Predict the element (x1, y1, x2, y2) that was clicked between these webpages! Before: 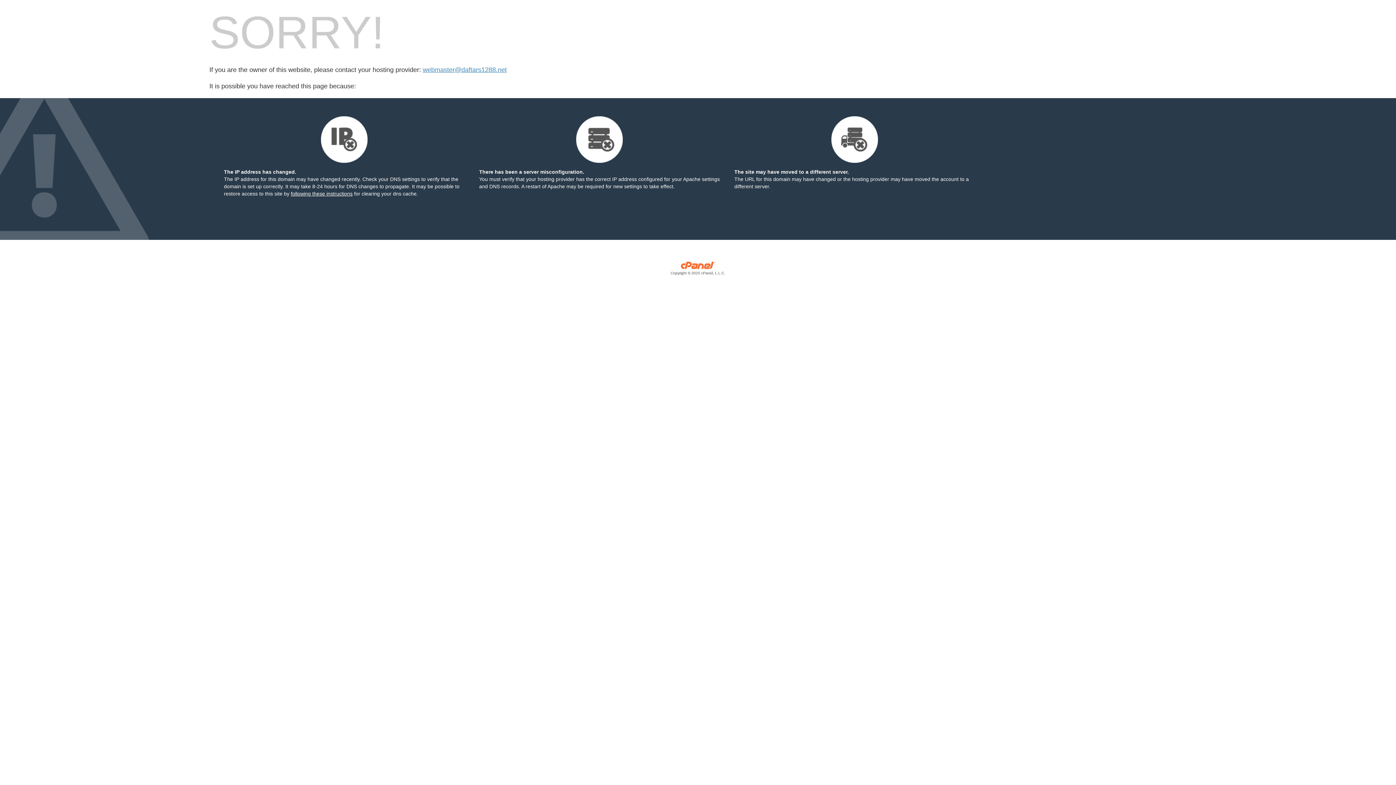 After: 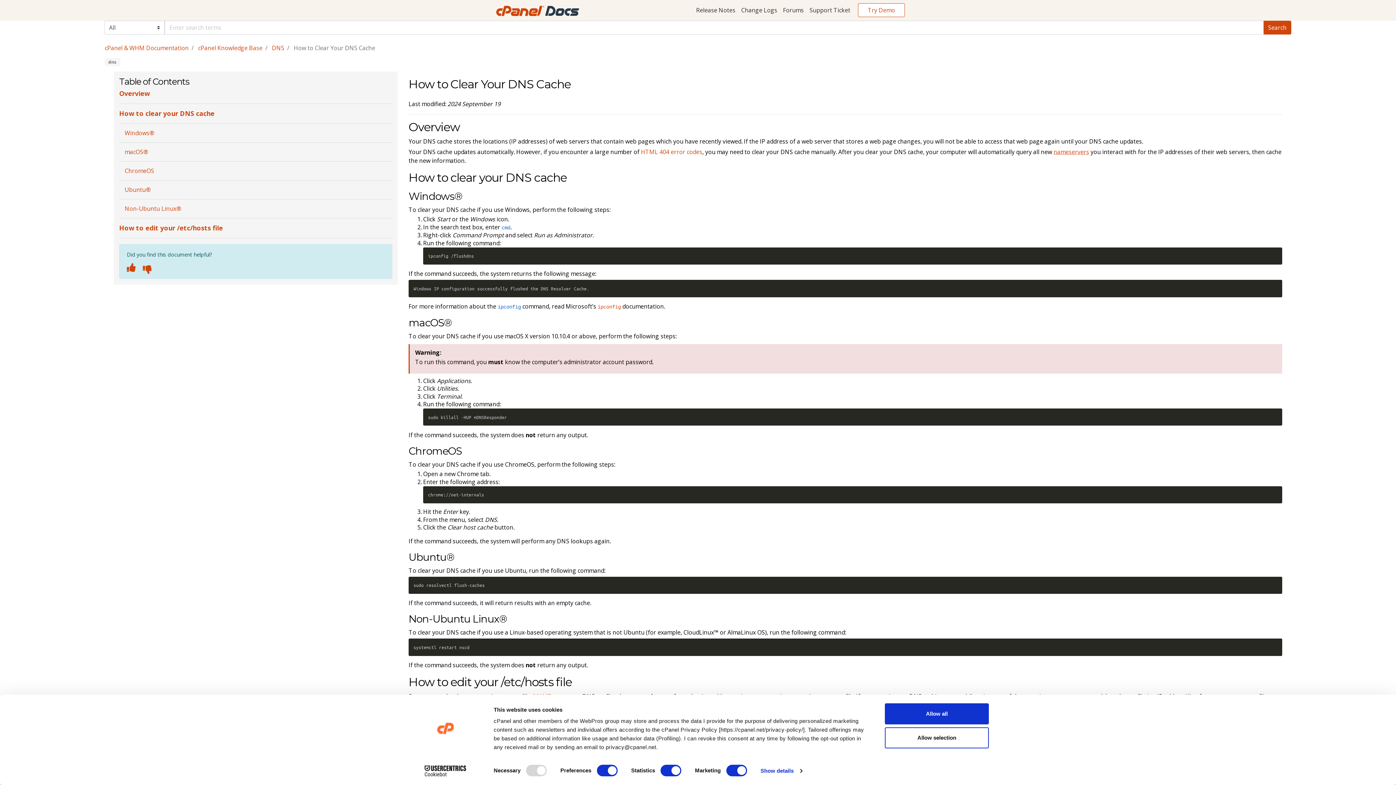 Action: bbox: (290, 190, 352, 196) label: following these instructions